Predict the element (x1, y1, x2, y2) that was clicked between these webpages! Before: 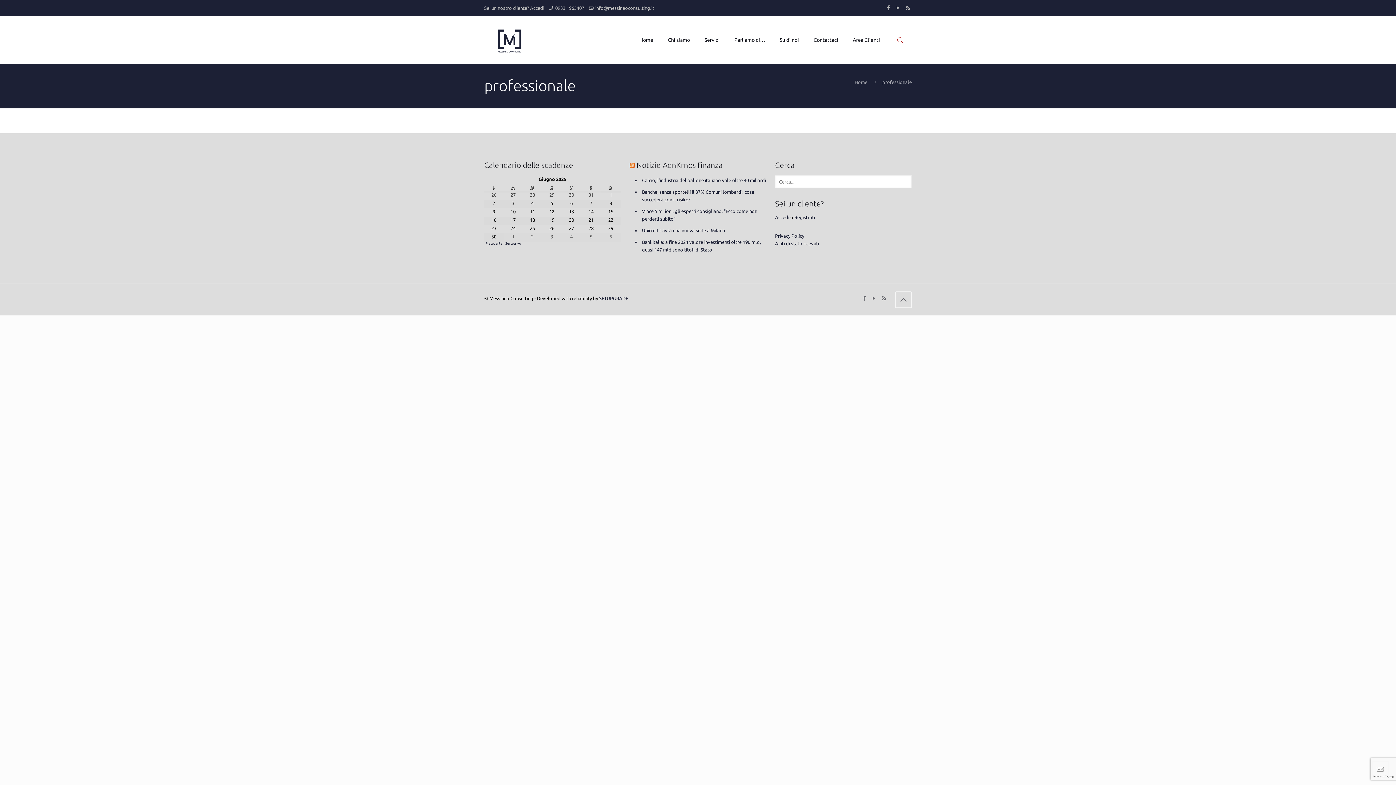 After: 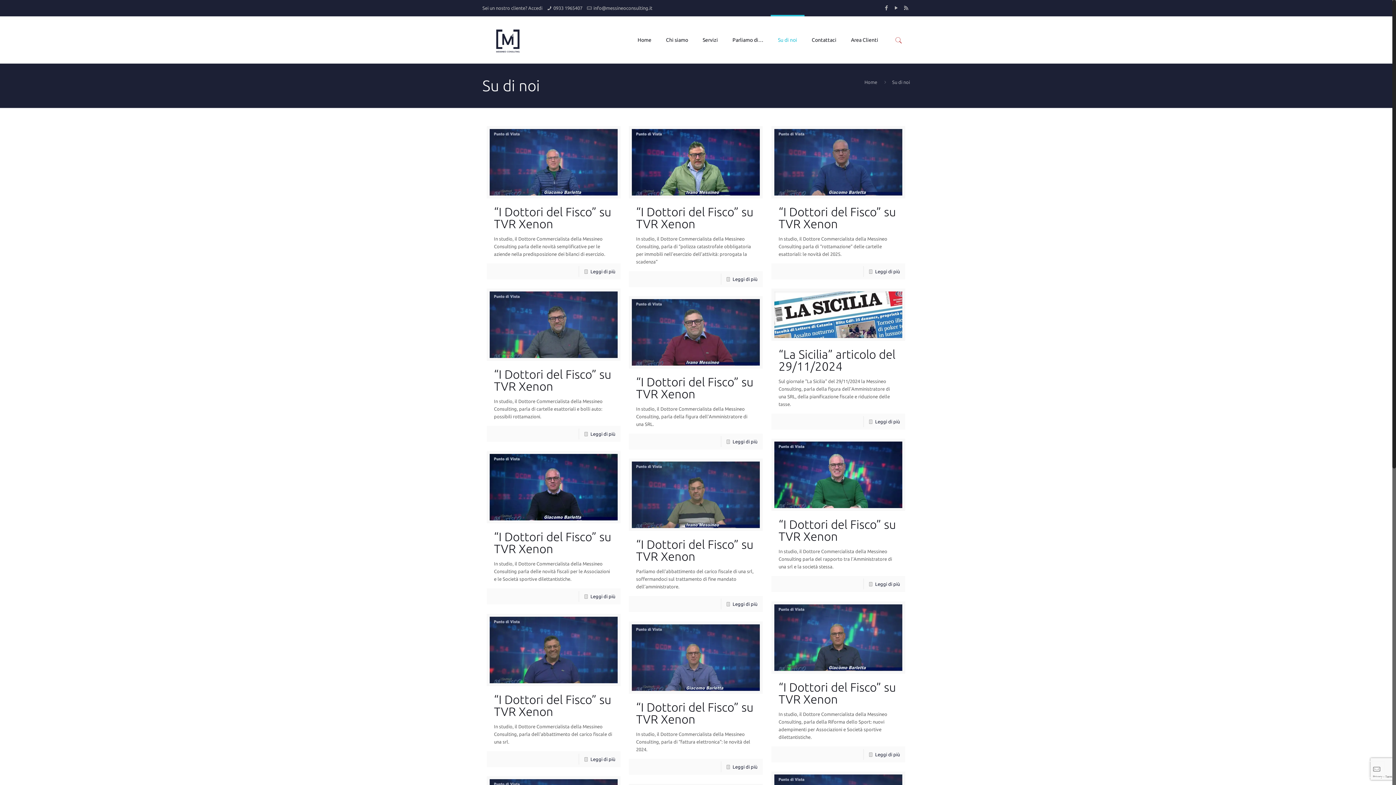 Action: label: Su di noi bbox: (772, 16, 806, 63)